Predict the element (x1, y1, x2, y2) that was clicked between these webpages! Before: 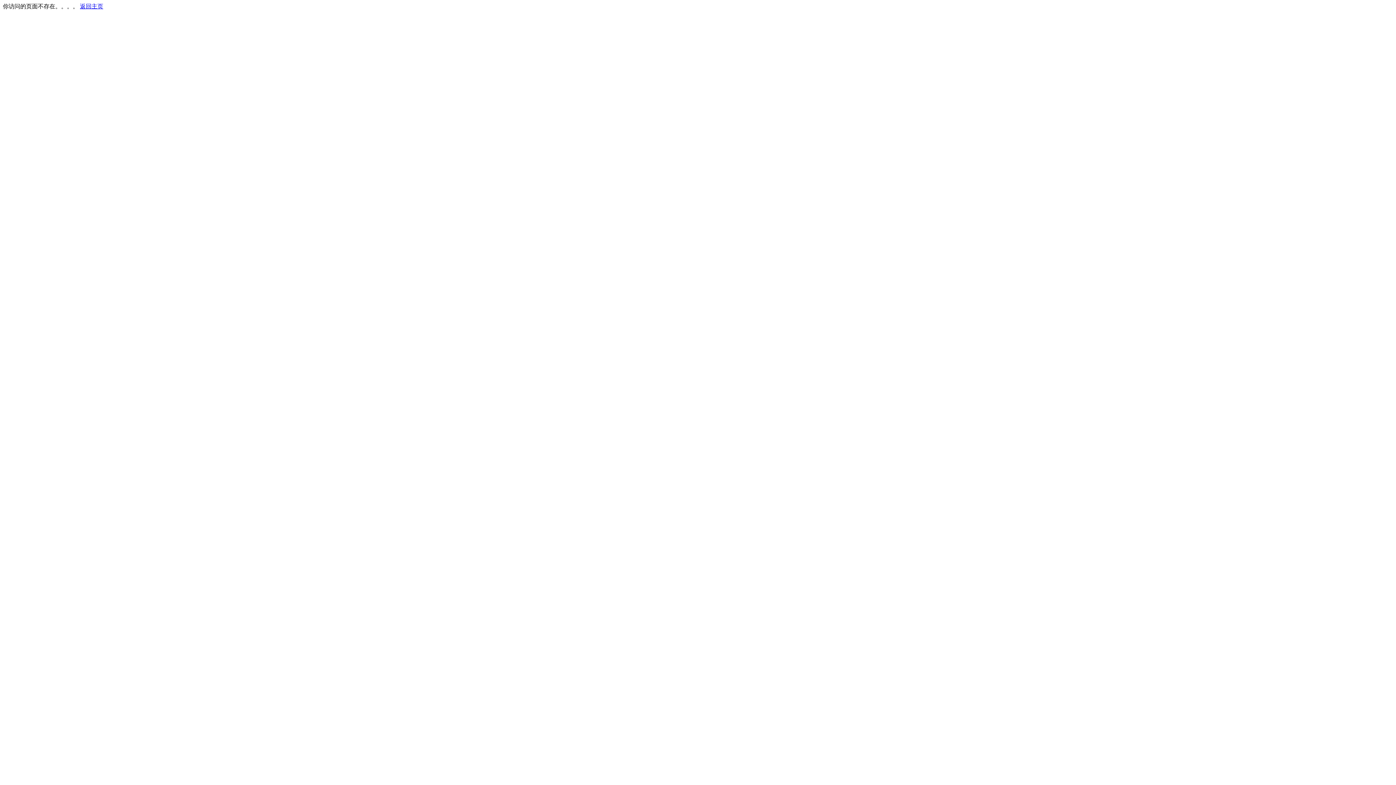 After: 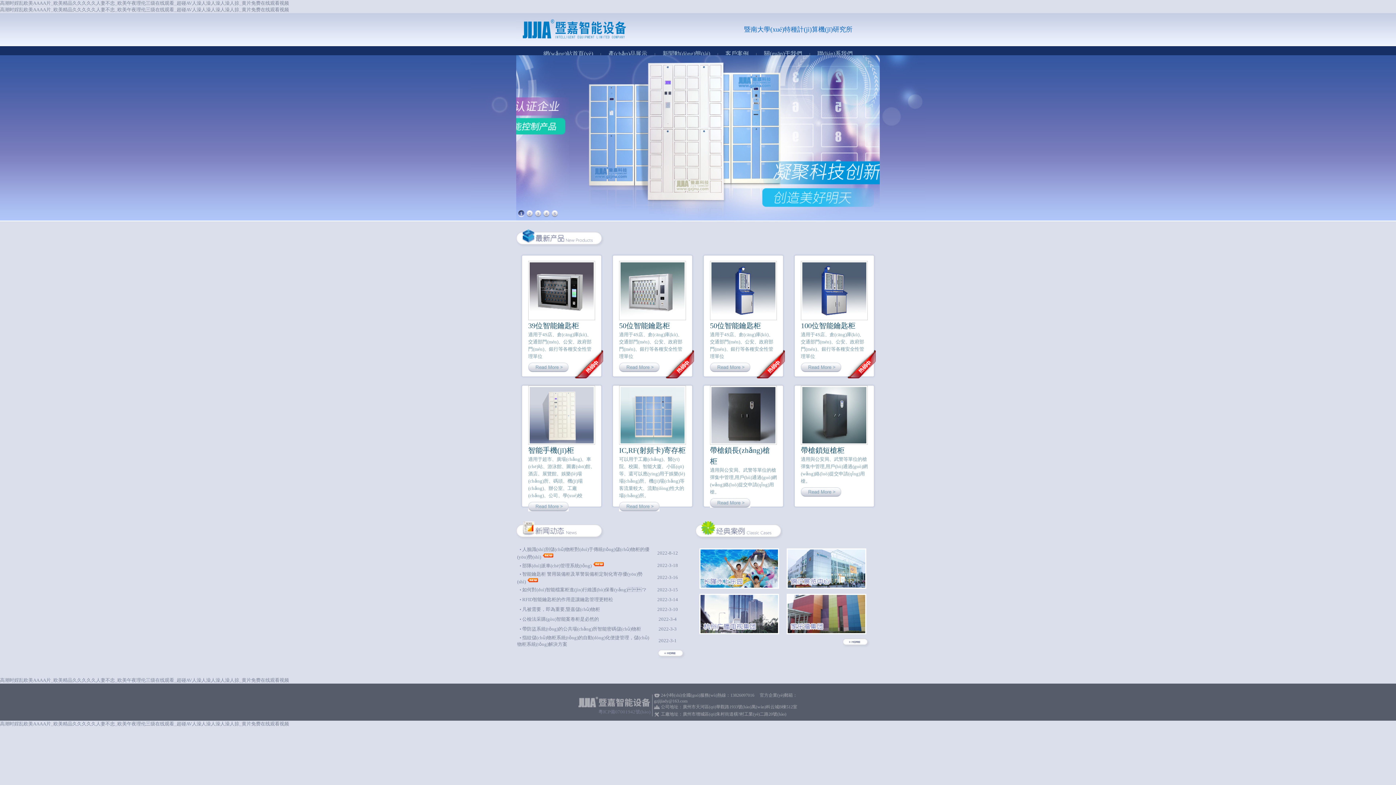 Action: label: 返回主页 bbox: (80, 3, 103, 9)